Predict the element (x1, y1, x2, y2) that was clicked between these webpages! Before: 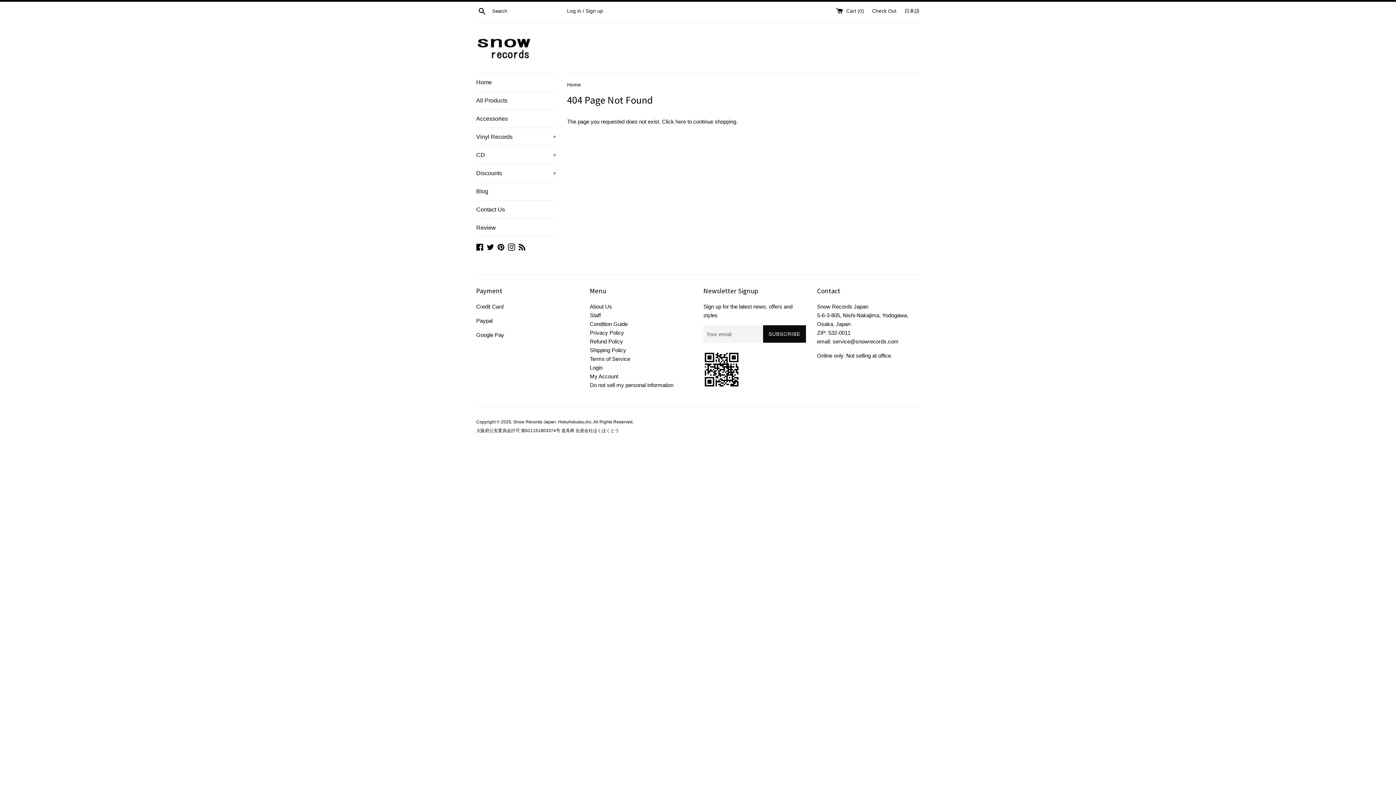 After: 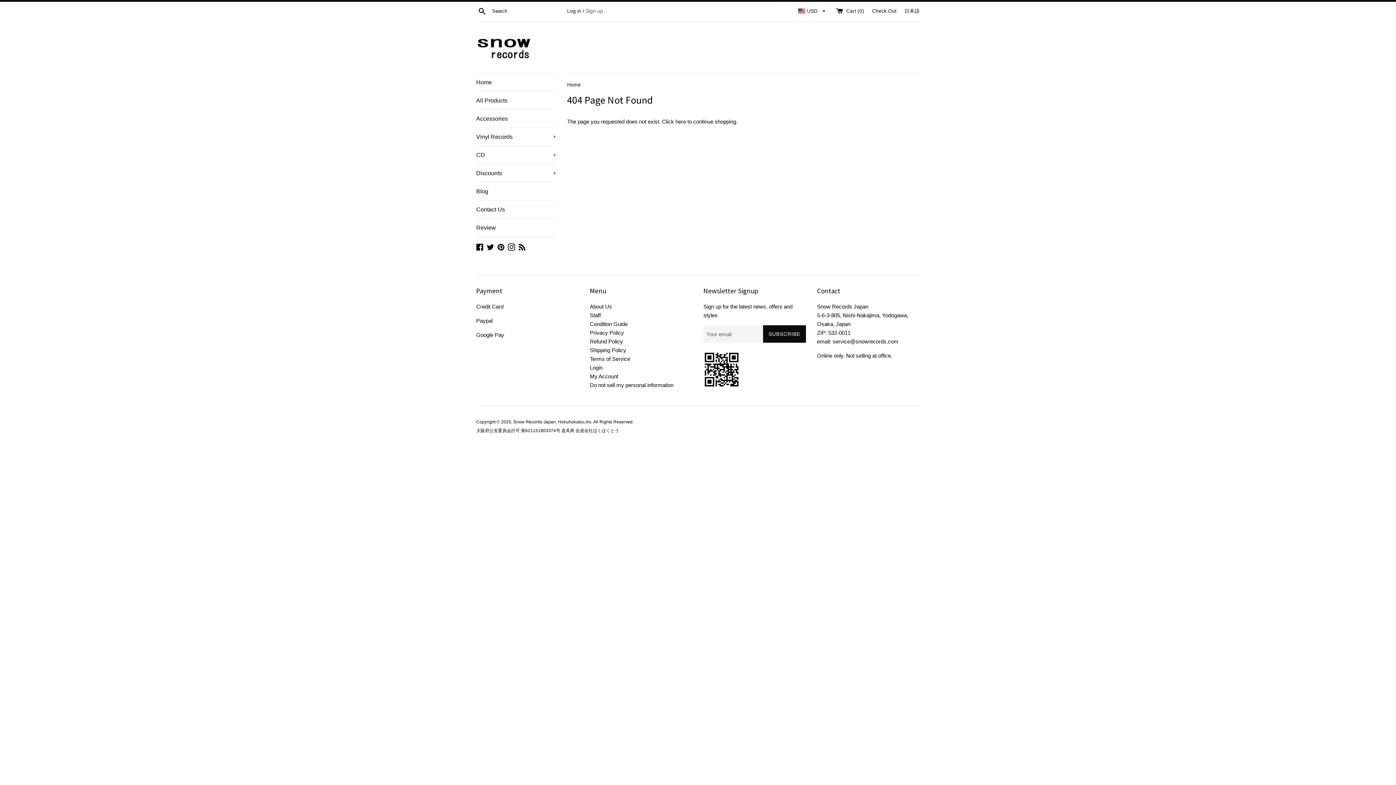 Action: label: Go toSign up bbox: (585, 8, 603, 13)